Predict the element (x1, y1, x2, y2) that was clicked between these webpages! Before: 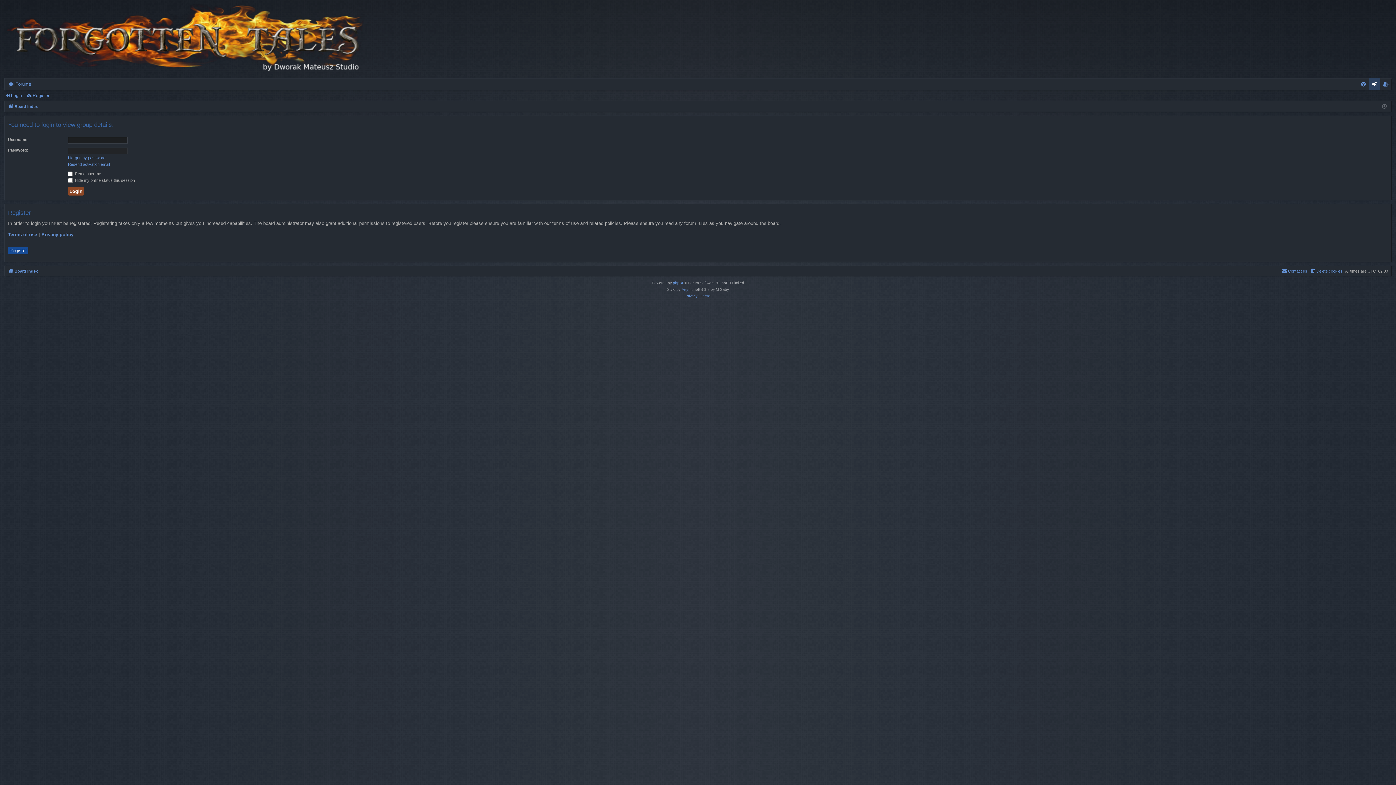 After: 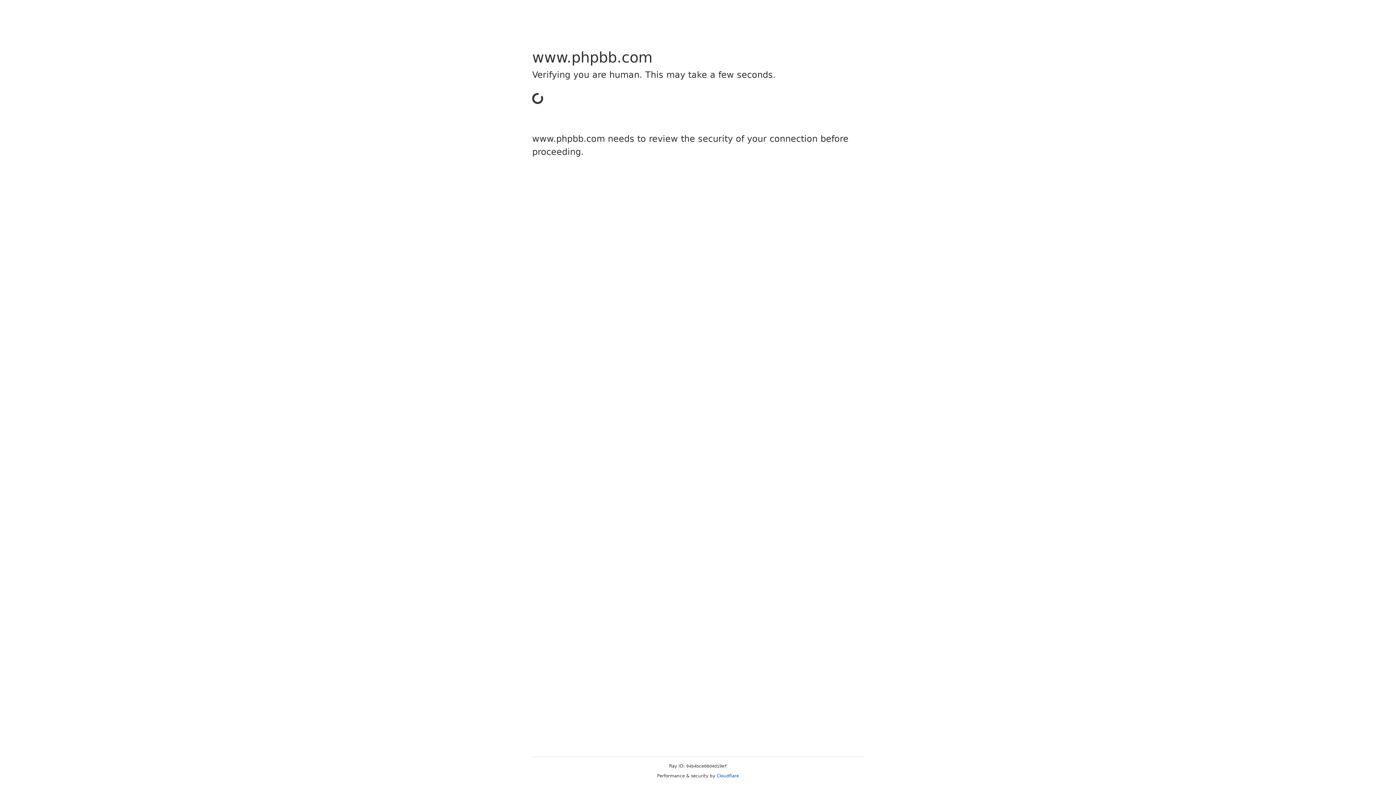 Action: bbox: (673, 279, 684, 286) label: phpBB